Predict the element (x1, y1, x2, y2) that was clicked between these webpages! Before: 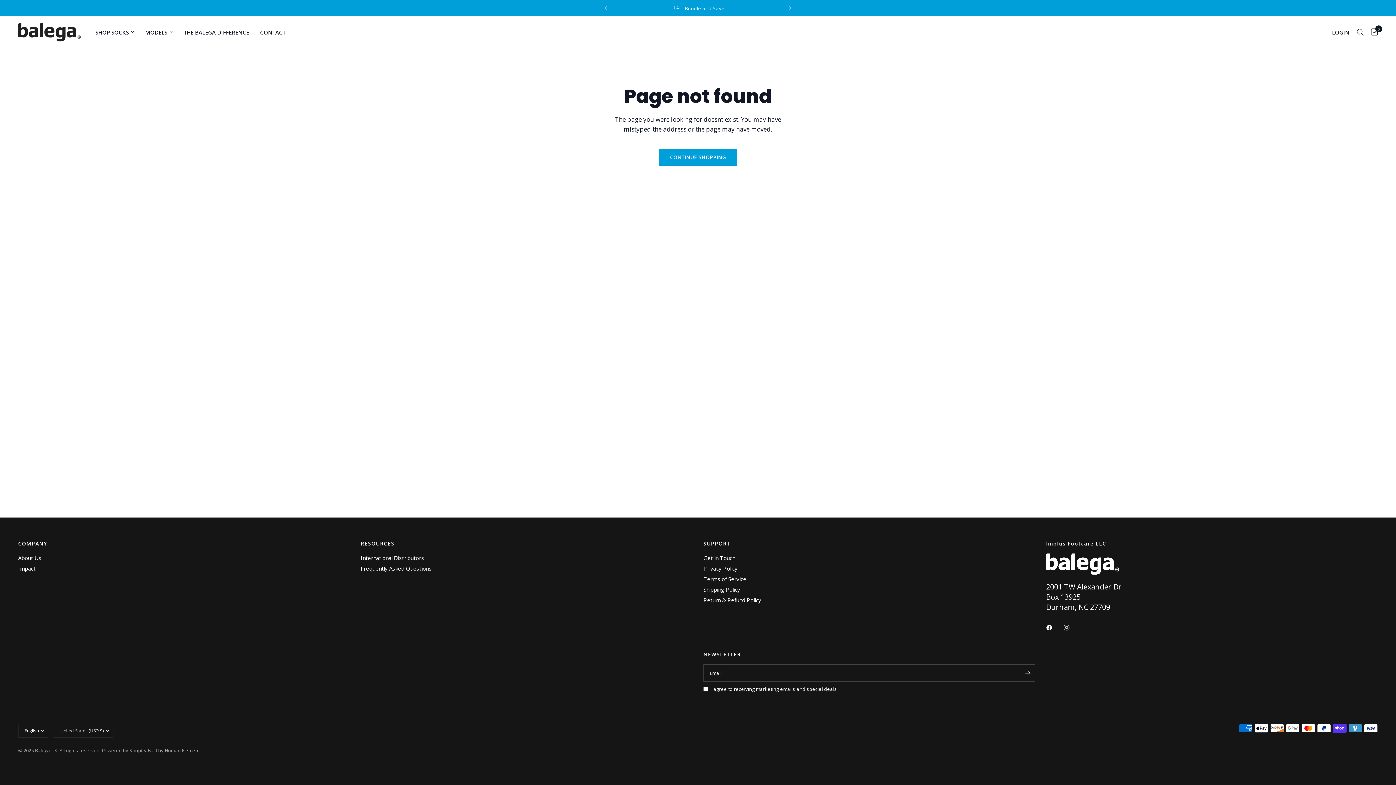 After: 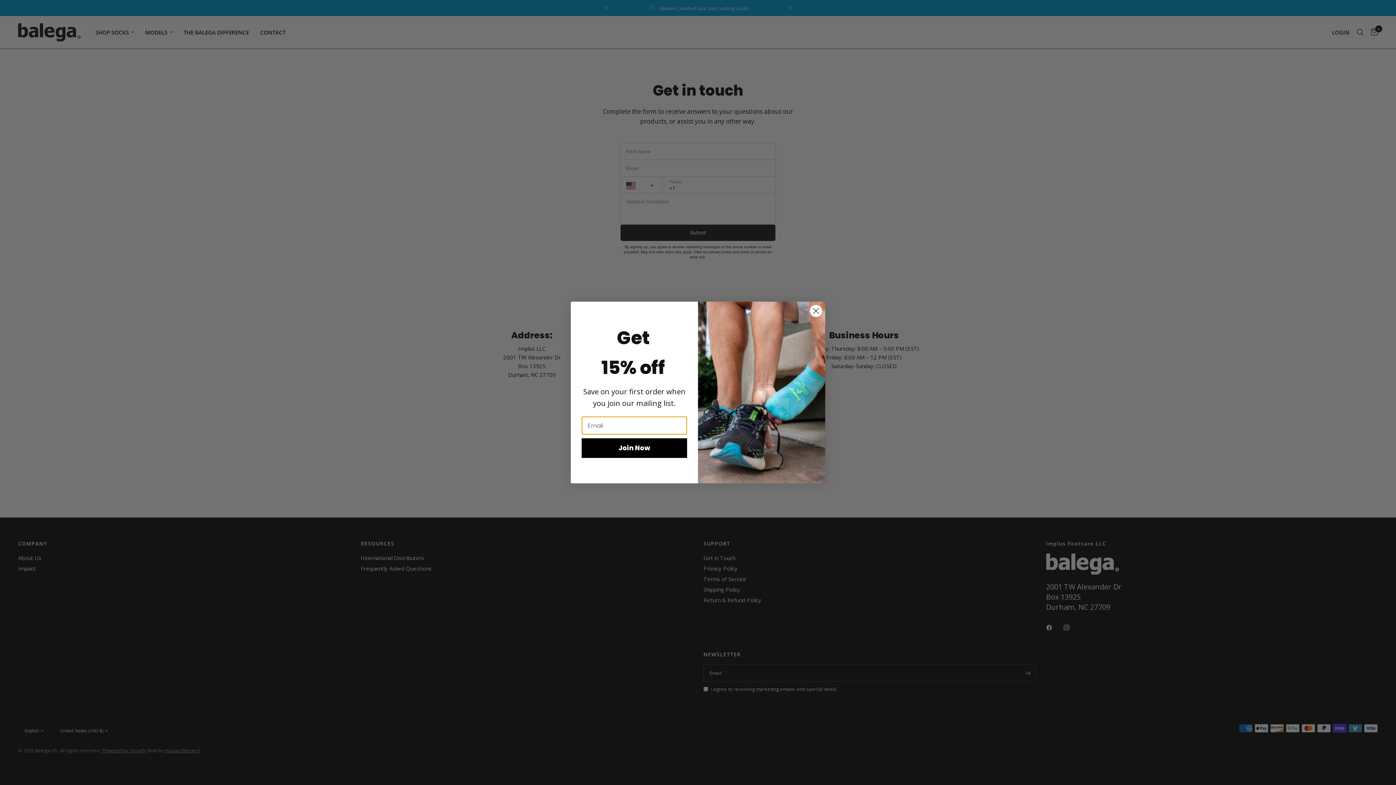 Action: bbox: (703, 554, 735, 561) label: Get in Touch